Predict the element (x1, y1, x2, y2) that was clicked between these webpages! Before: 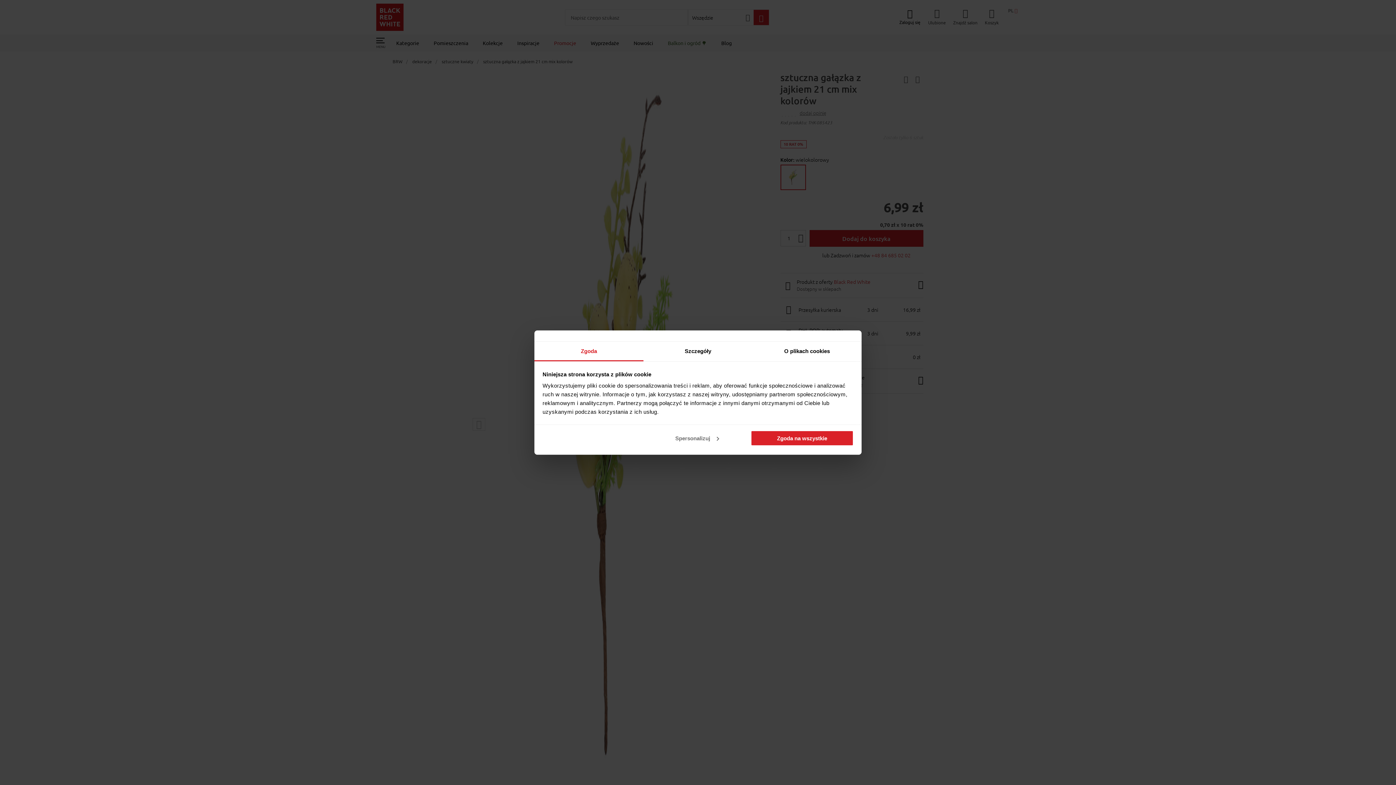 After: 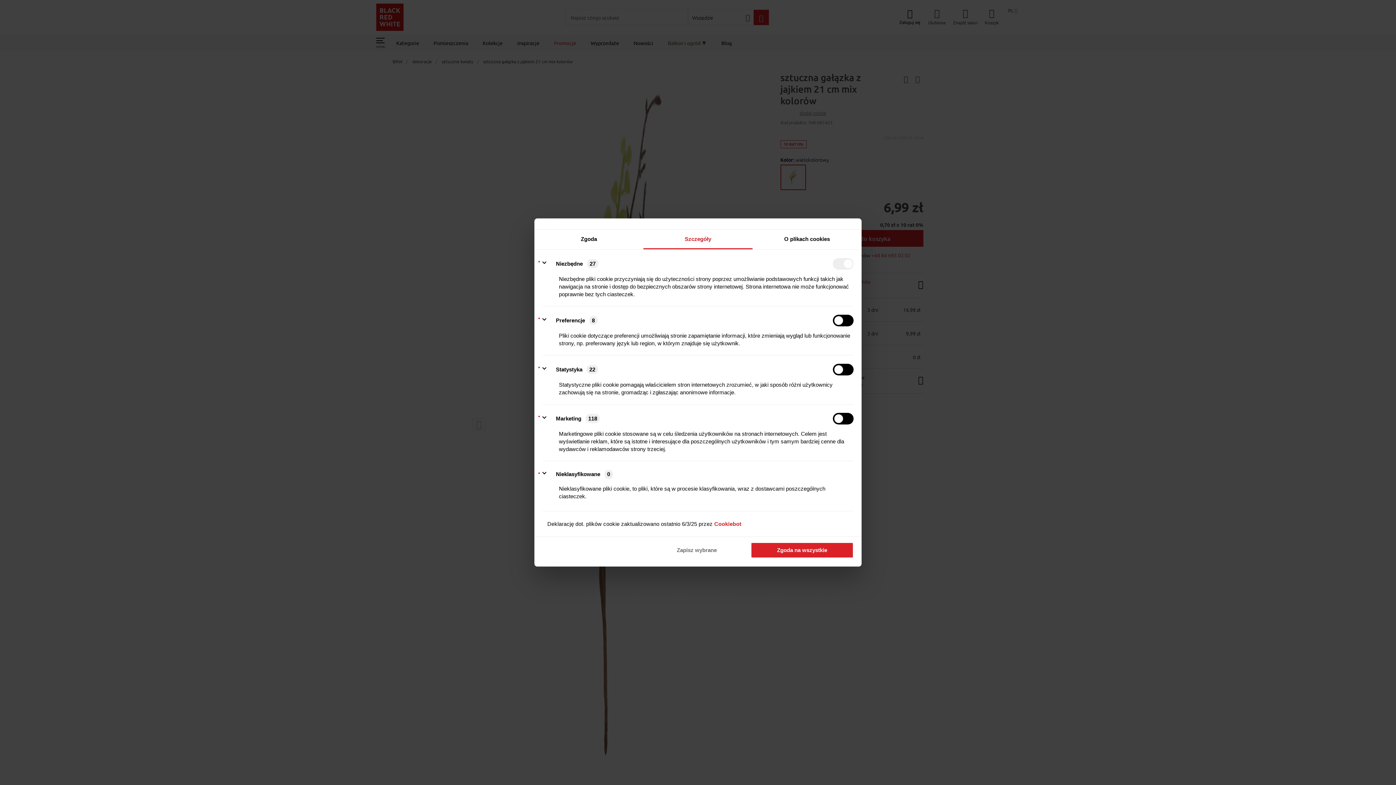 Action: bbox: (645, 430, 748, 446) label: Spersonalizuj